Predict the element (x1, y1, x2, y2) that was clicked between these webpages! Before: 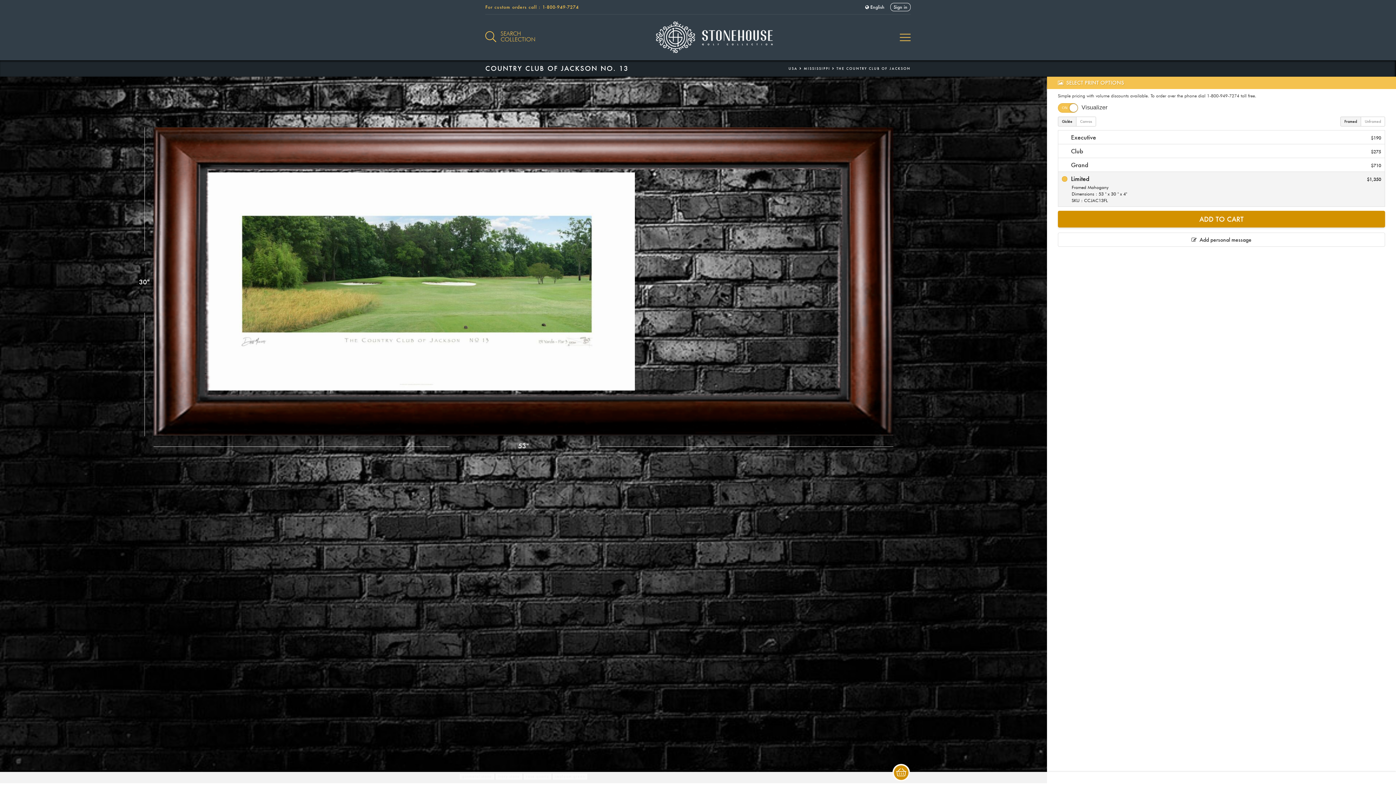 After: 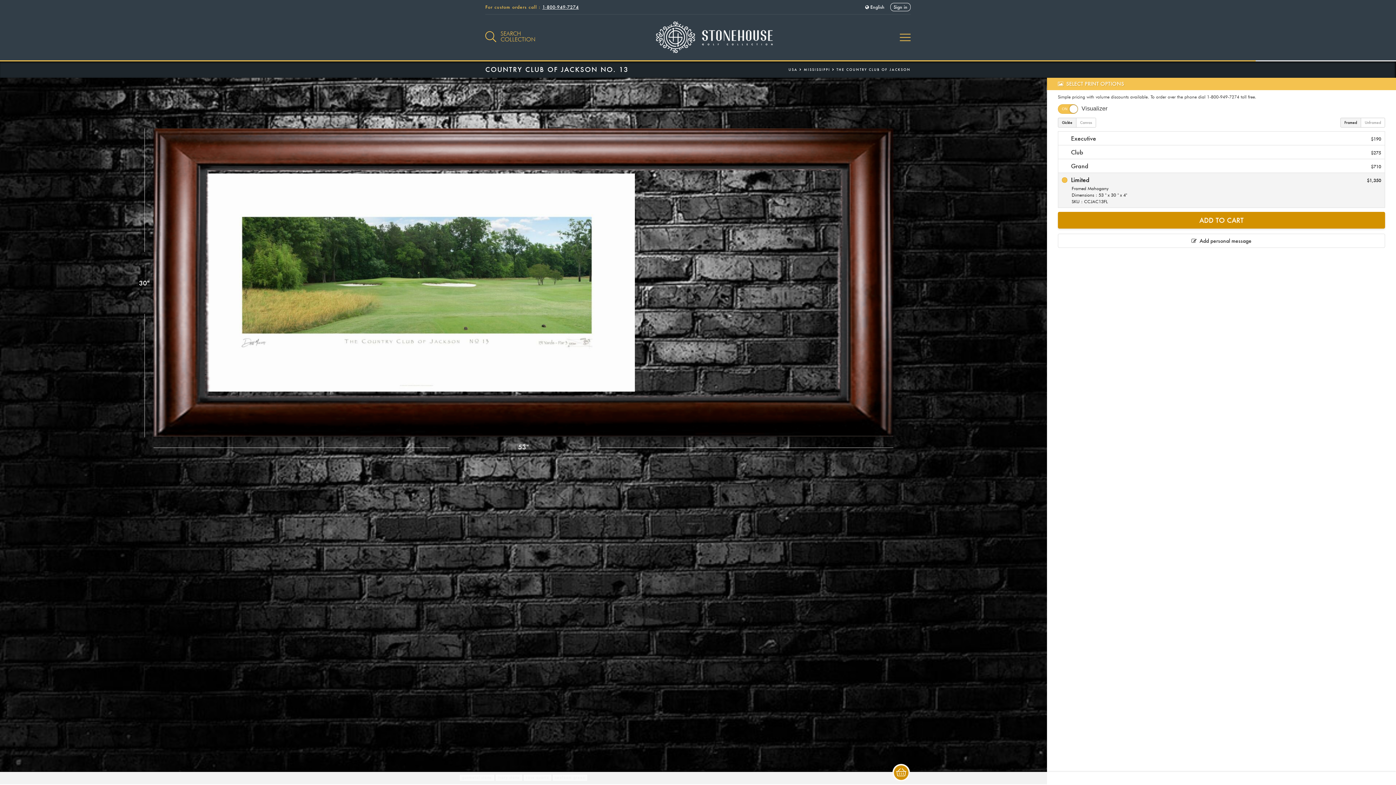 Action: label: 1-800-949-7274 bbox: (542, 4, 578, 9)